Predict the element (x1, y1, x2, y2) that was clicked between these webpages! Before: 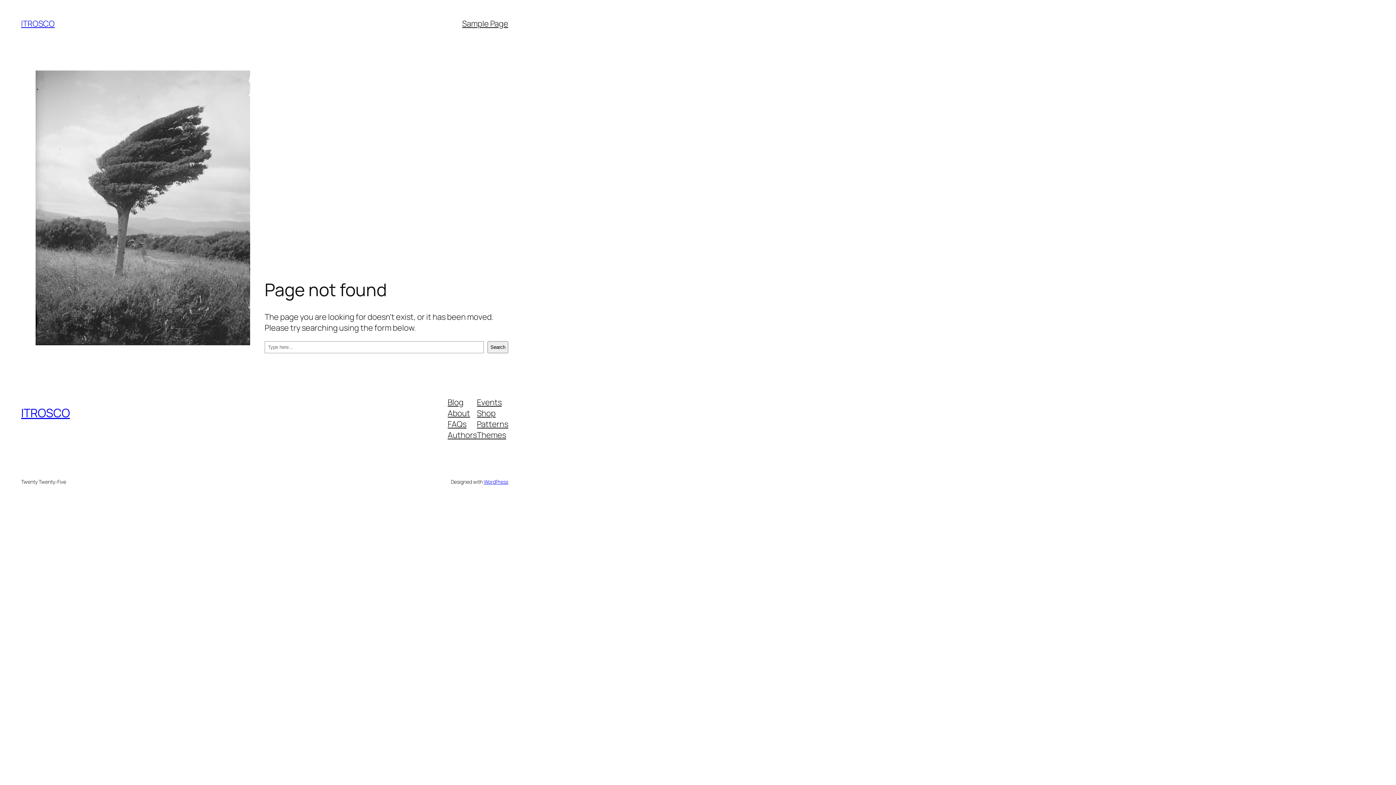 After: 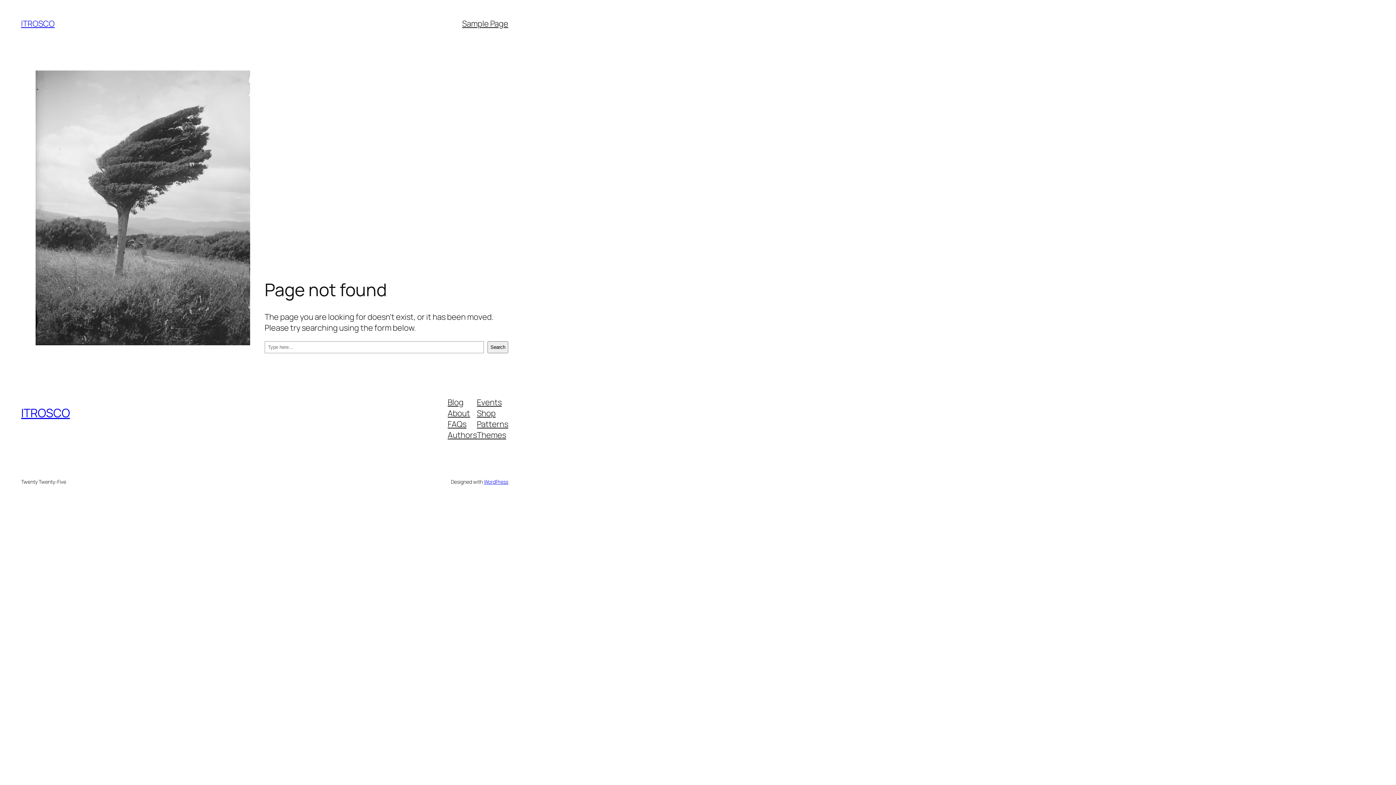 Action: bbox: (447, 396, 463, 407) label: Blog